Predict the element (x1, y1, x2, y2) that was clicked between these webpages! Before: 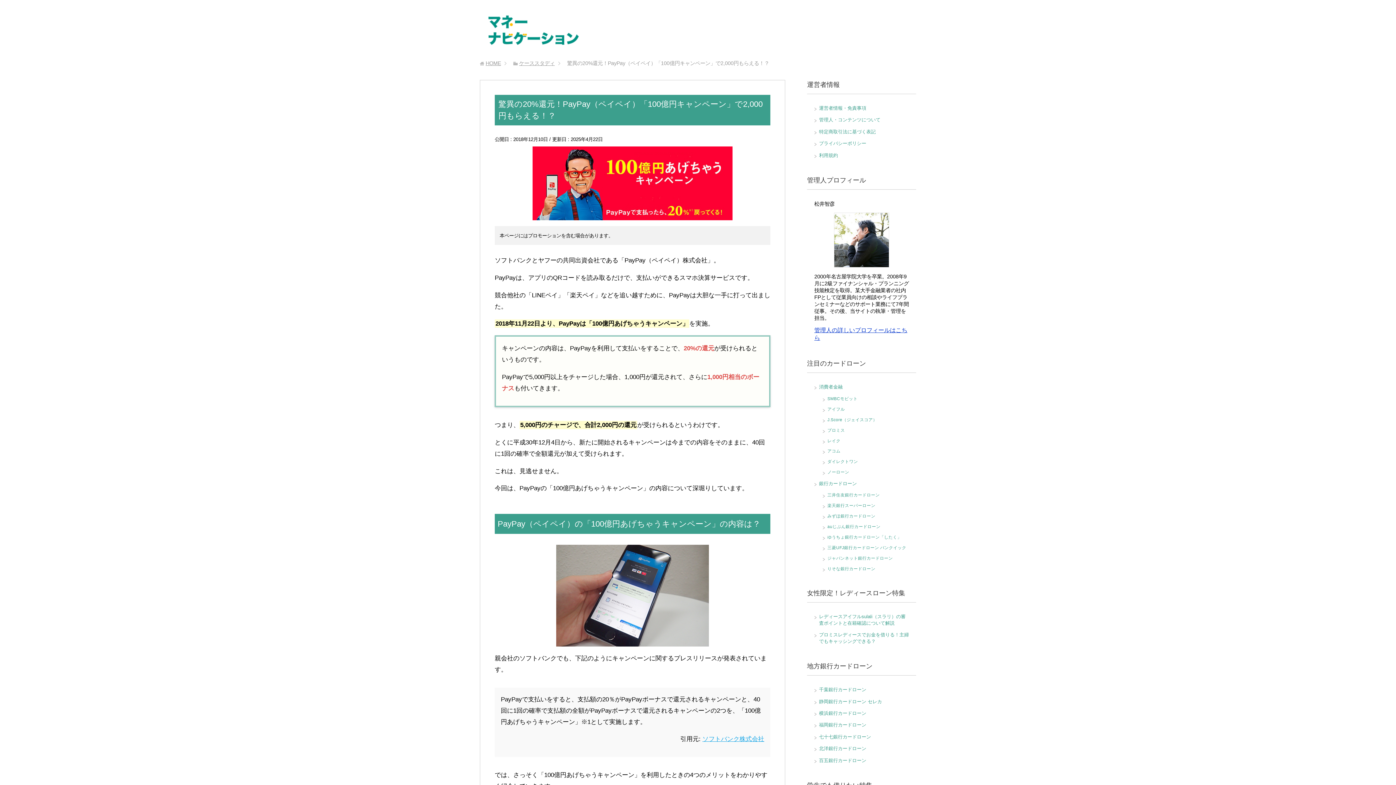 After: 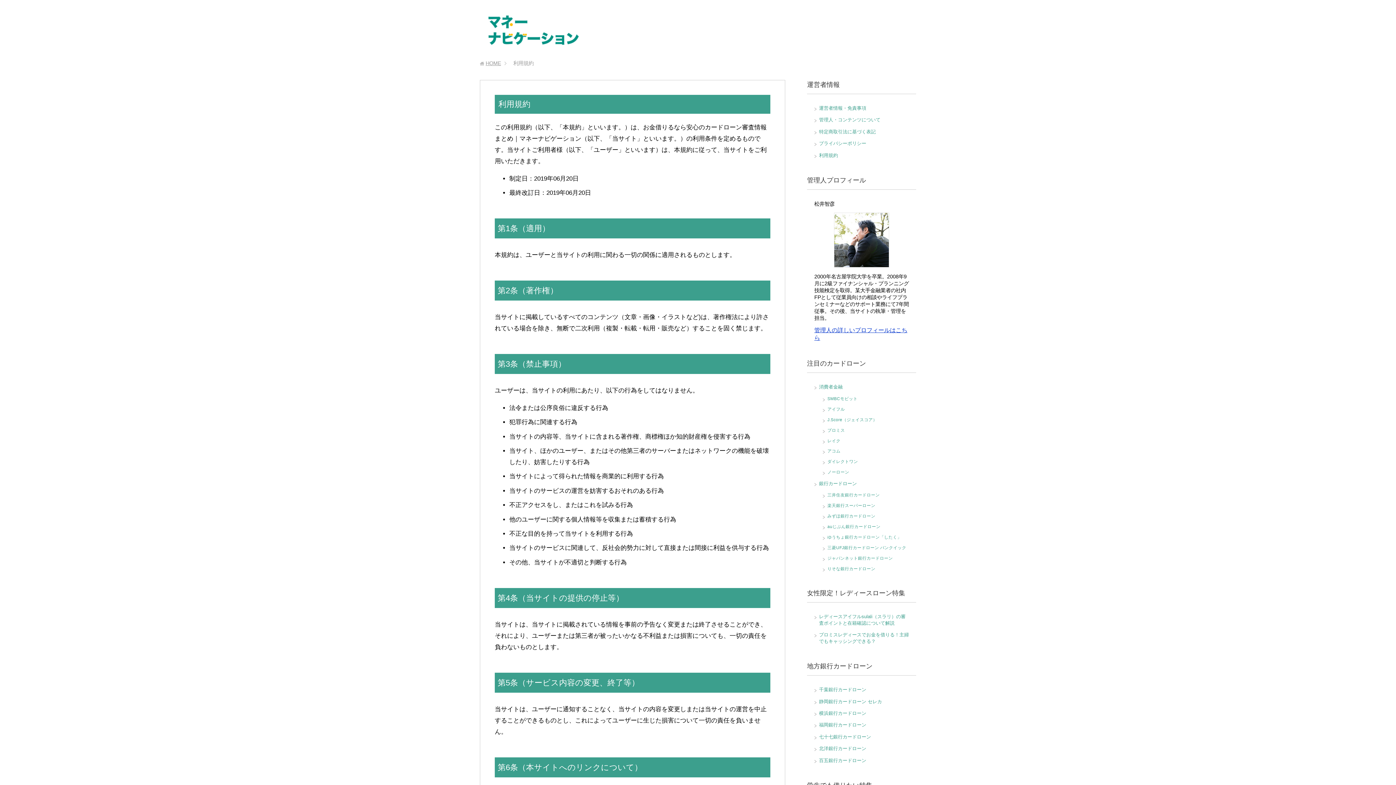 Action: bbox: (819, 152, 838, 158) label: 利用規約